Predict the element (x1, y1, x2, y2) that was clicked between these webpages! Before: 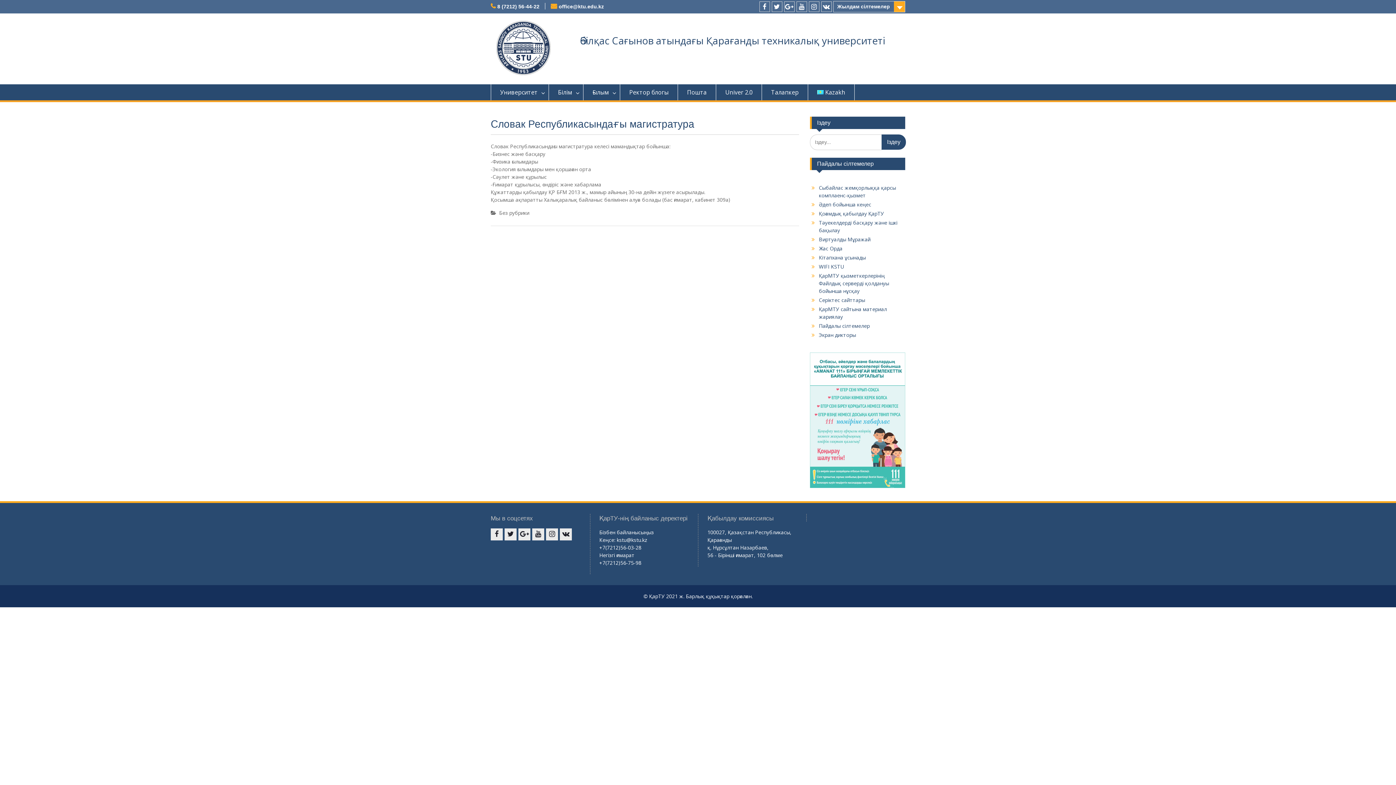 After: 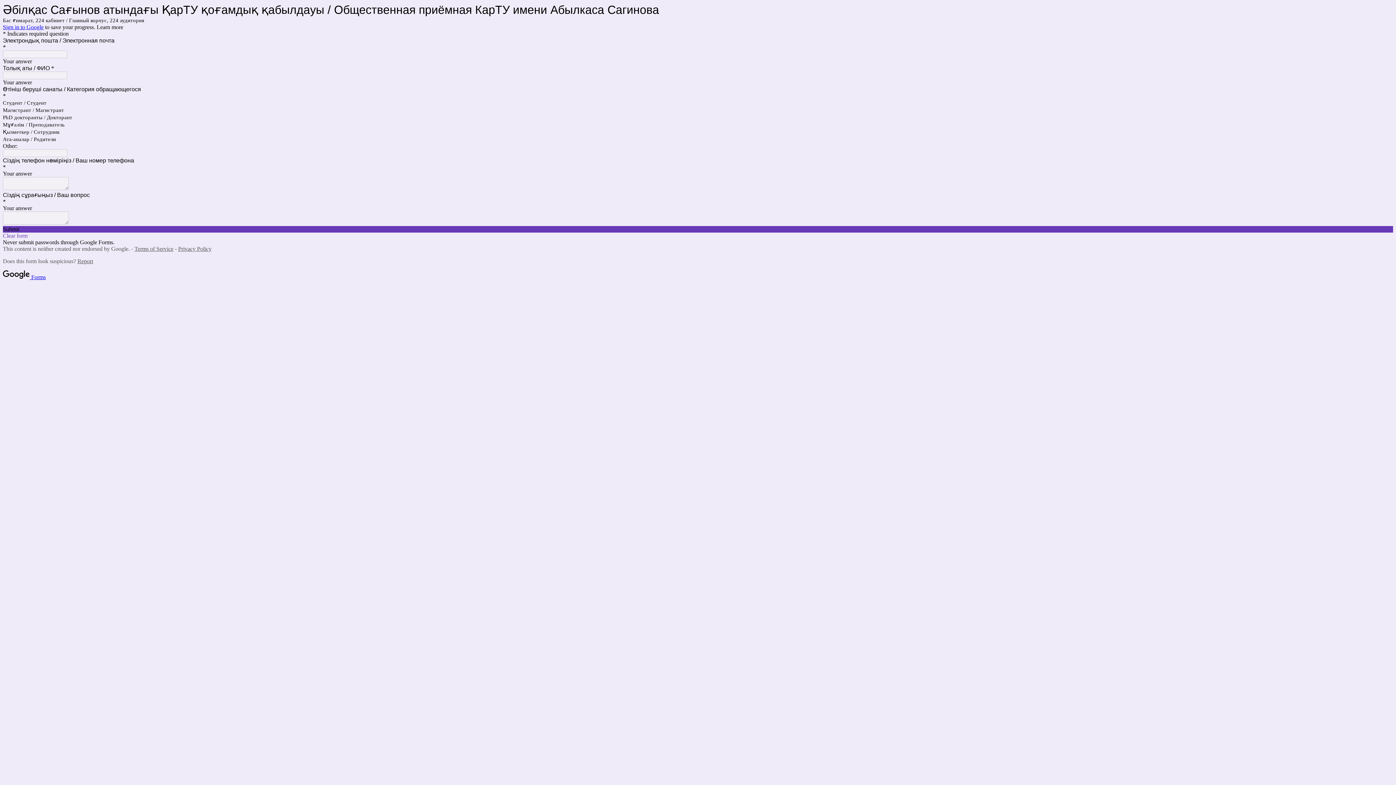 Action: label: Қоғамдық қабылдау ҚарТУ bbox: (819, 210, 884, 217)